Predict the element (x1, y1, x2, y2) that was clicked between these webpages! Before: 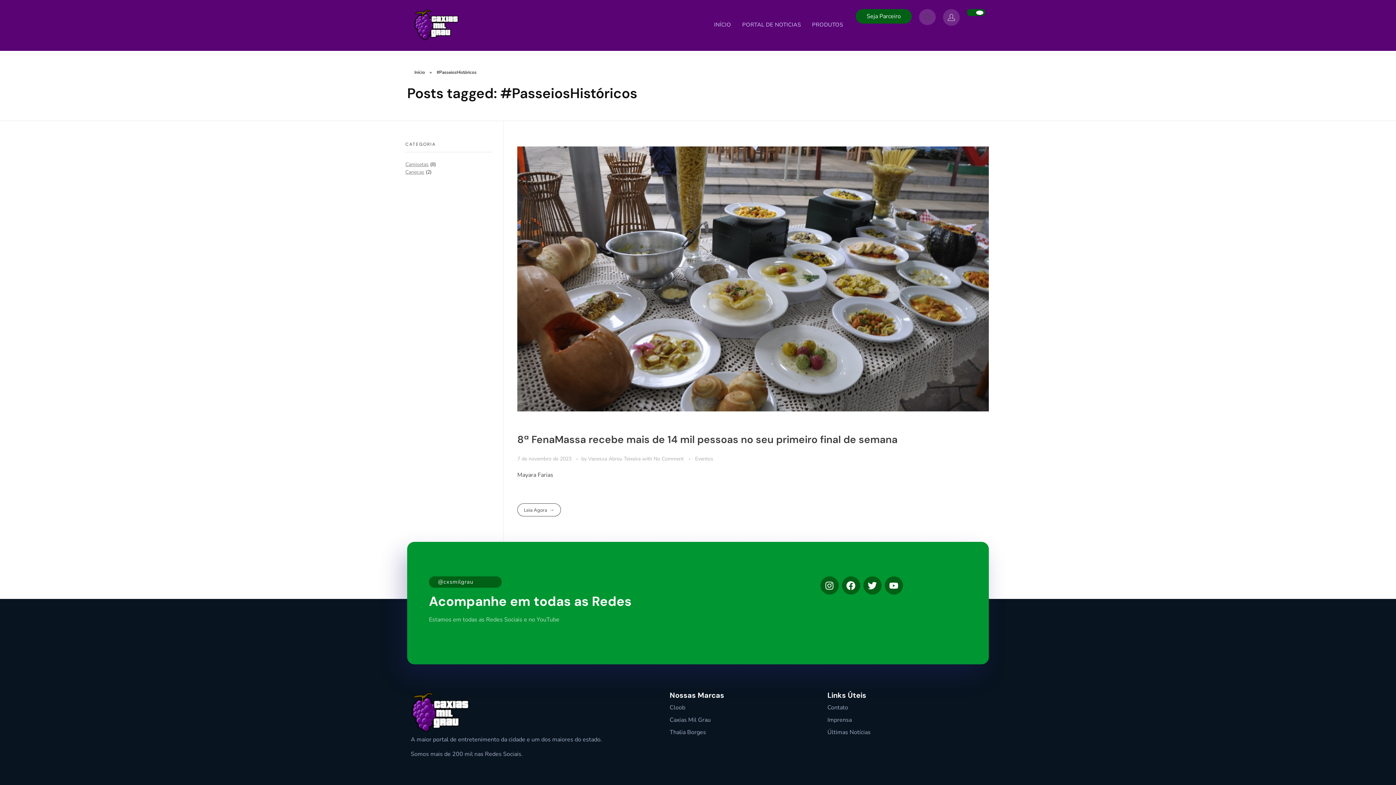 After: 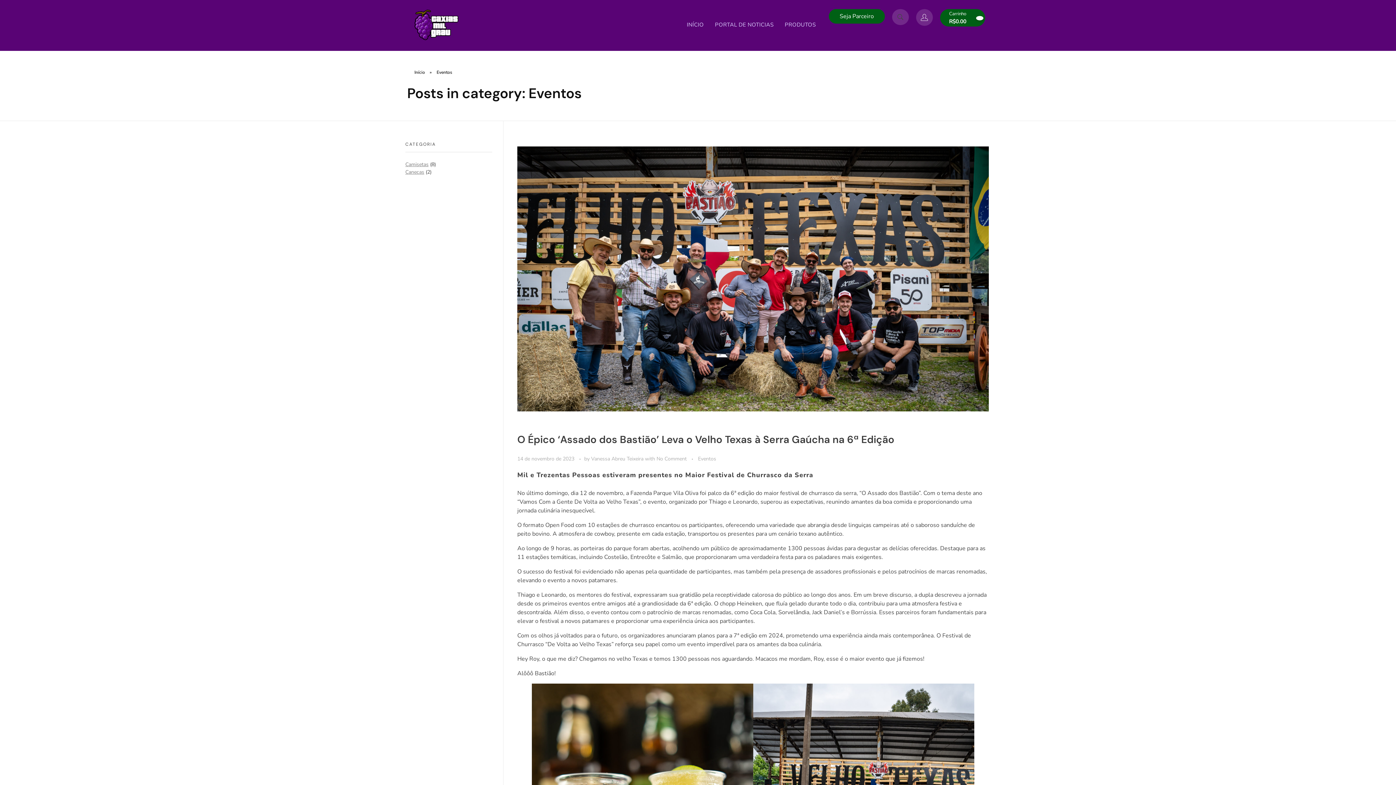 Action: bbox: (695, 455, 713, 462) label: Eventos